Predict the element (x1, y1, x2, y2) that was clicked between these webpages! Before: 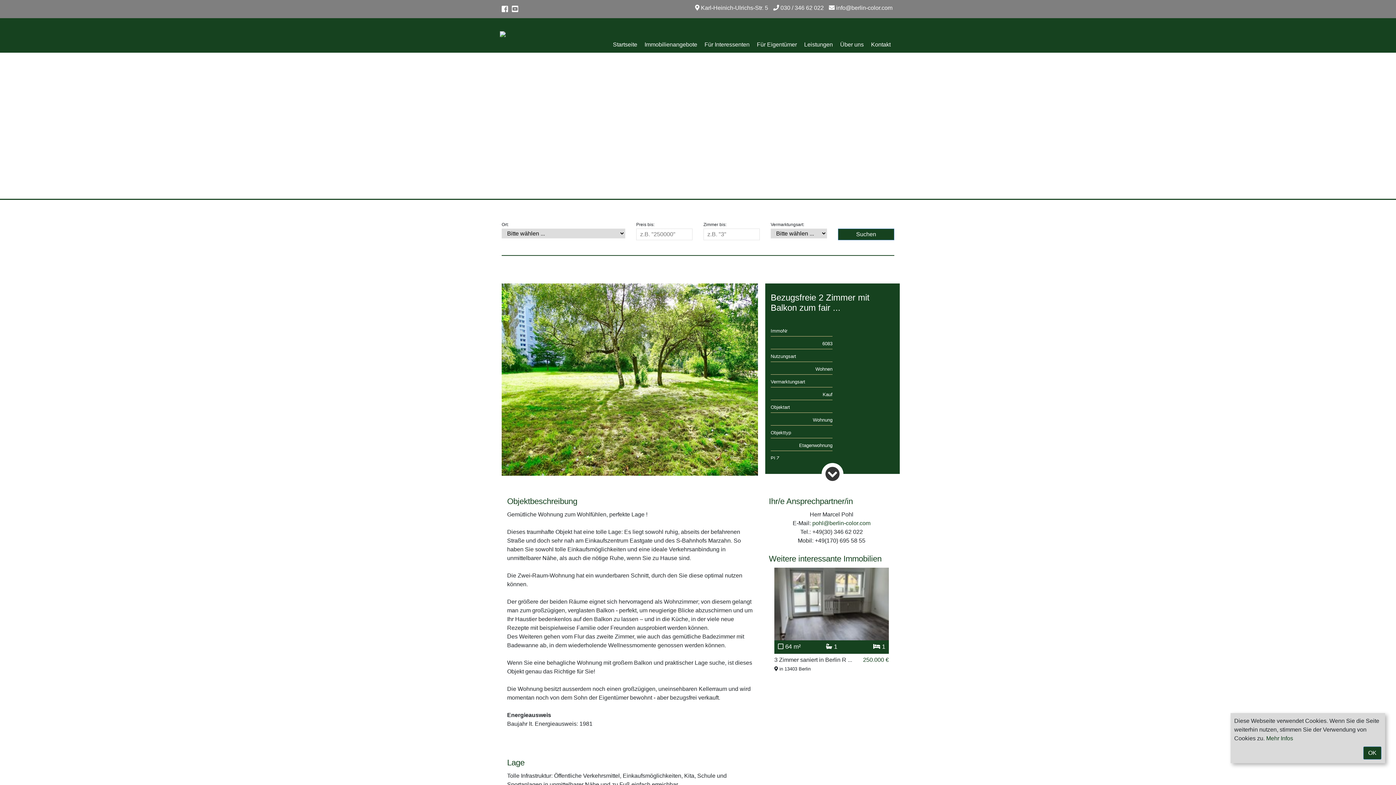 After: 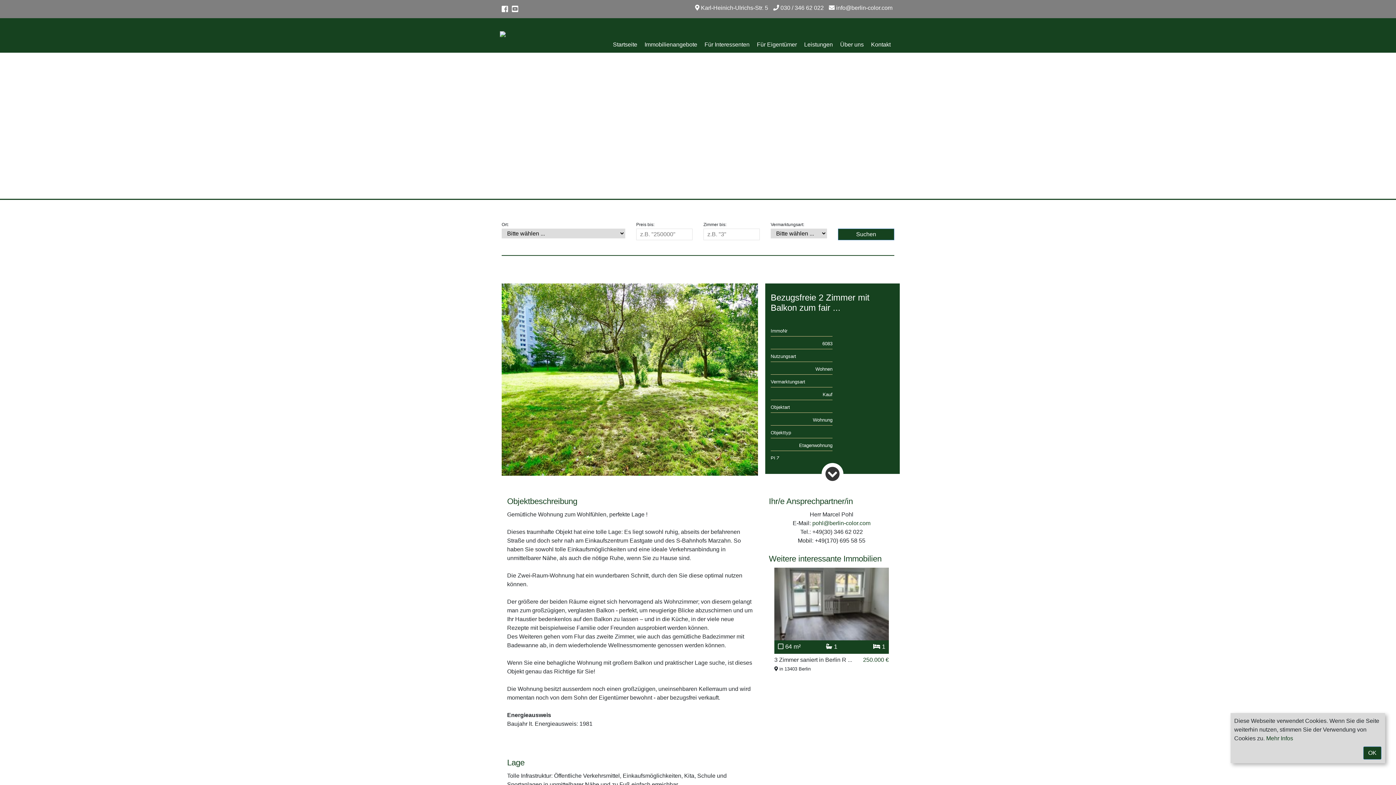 Action: bbox: (512, 5, 518, 13)